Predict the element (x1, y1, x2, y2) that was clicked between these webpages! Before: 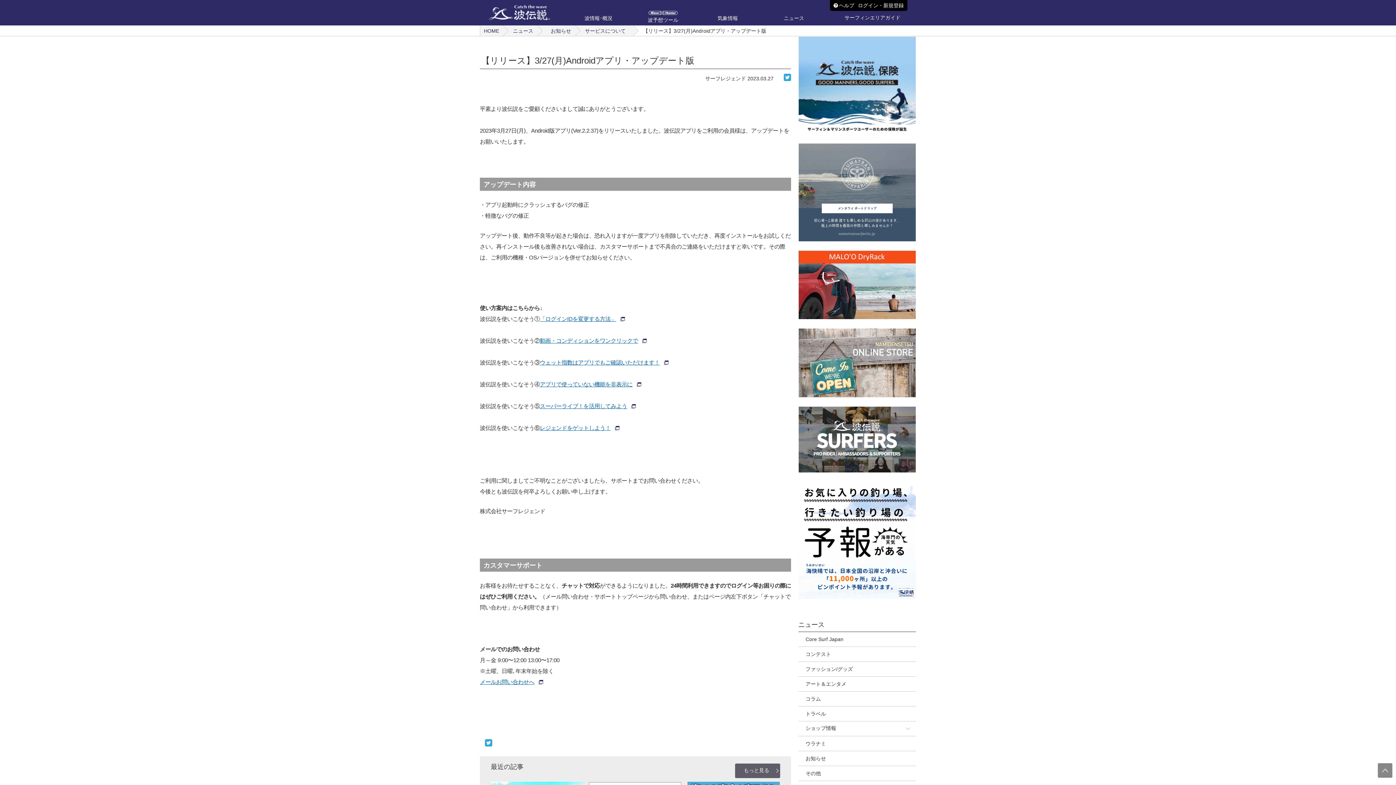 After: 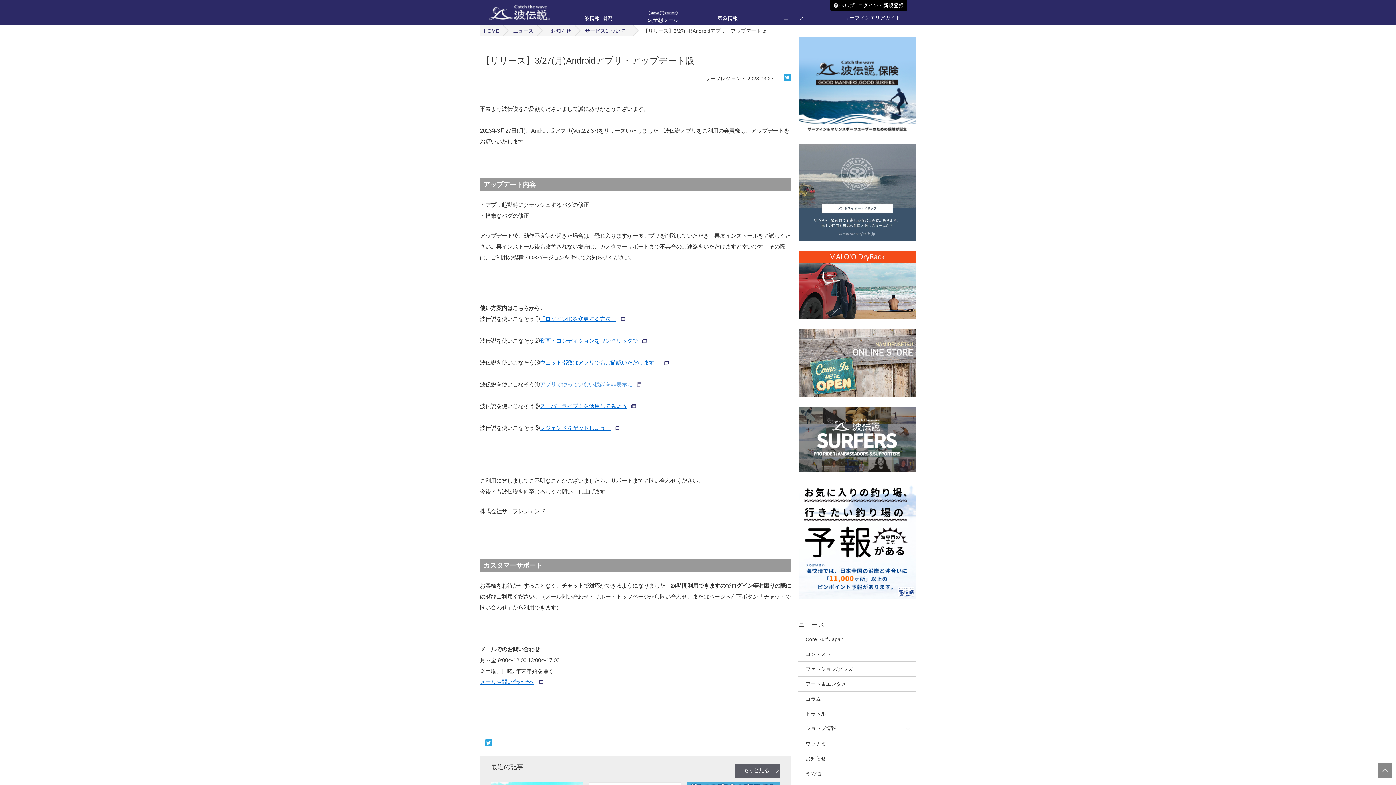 Action: label: アプリで使っていない機能を非表示に bbox: (540, 381, 641, 387)